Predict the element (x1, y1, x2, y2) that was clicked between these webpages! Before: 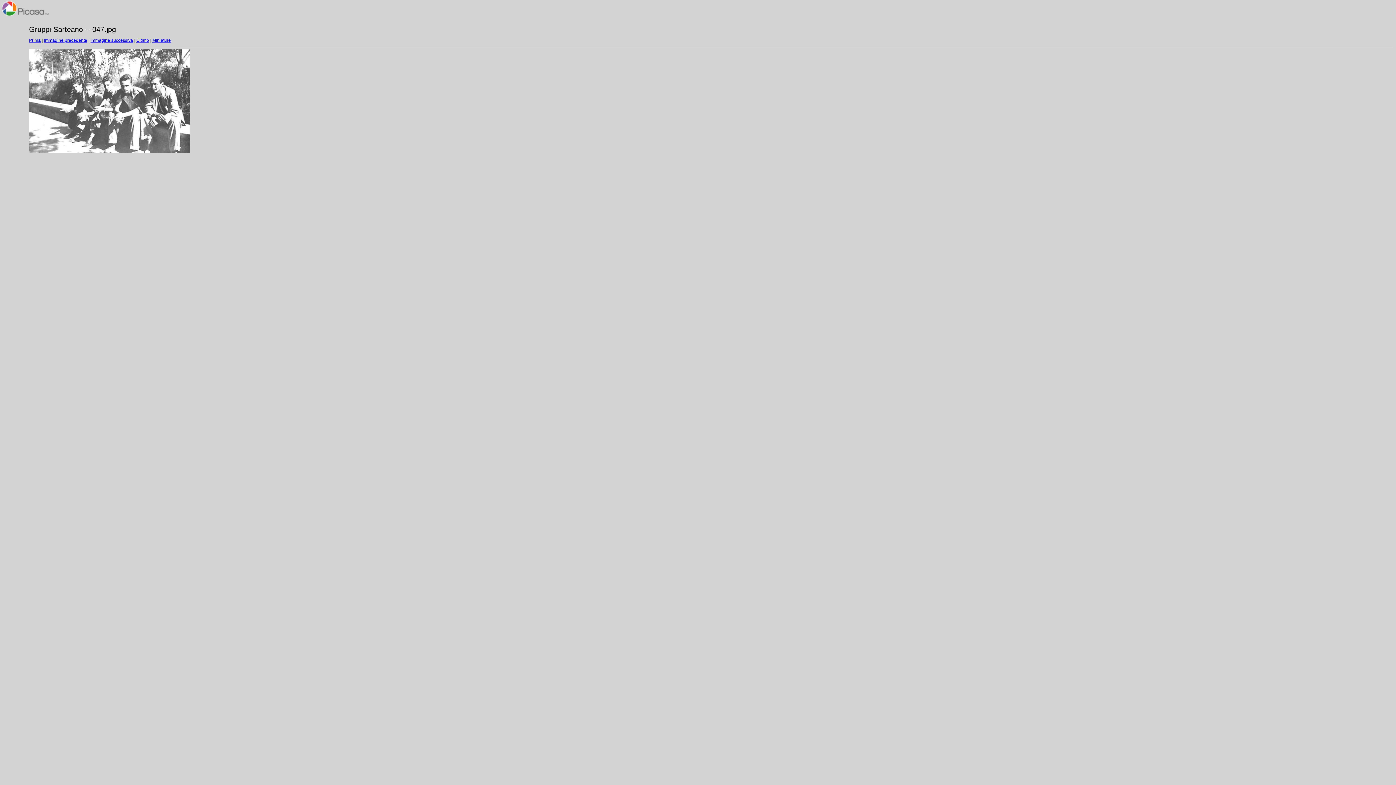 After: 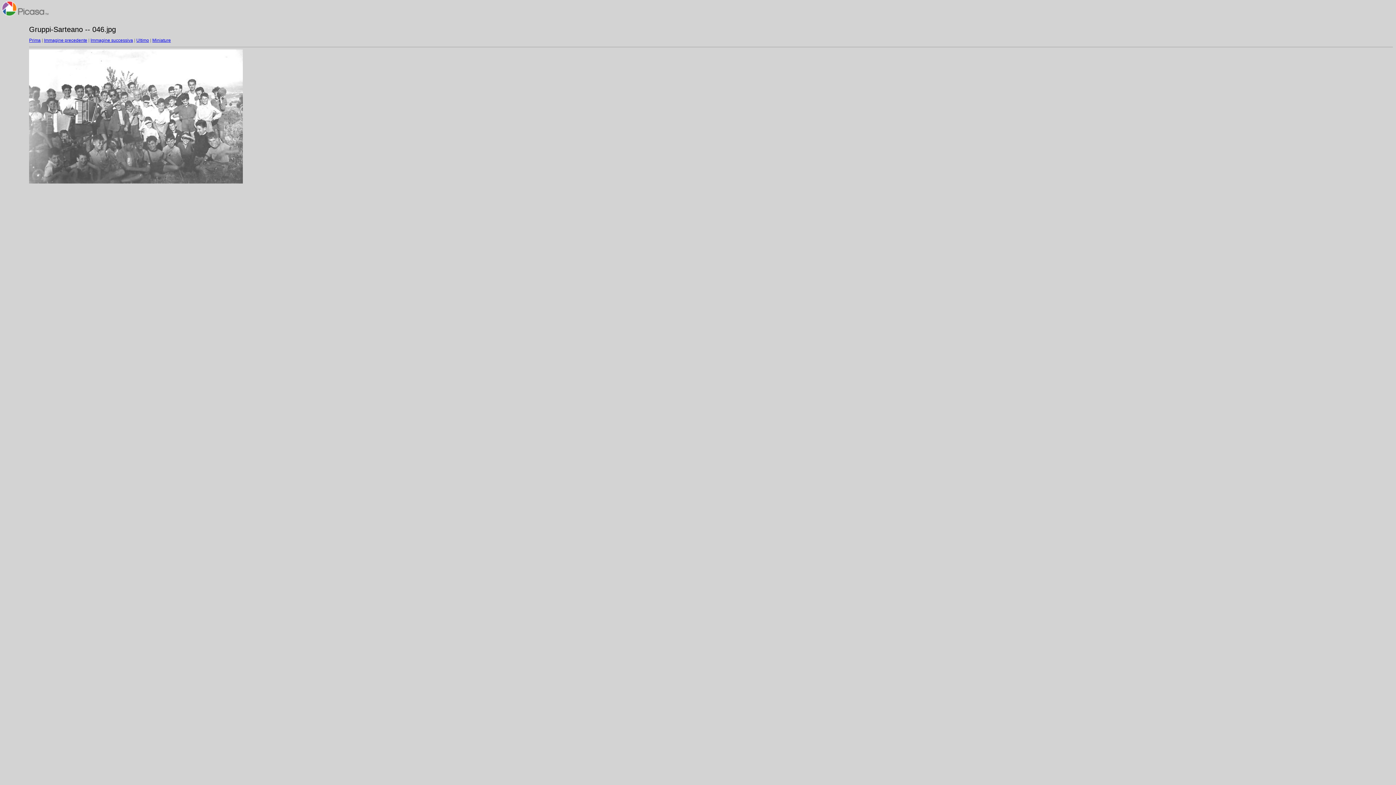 Action: label: Immagine precedente bbox: (44, 37, 87, 42)